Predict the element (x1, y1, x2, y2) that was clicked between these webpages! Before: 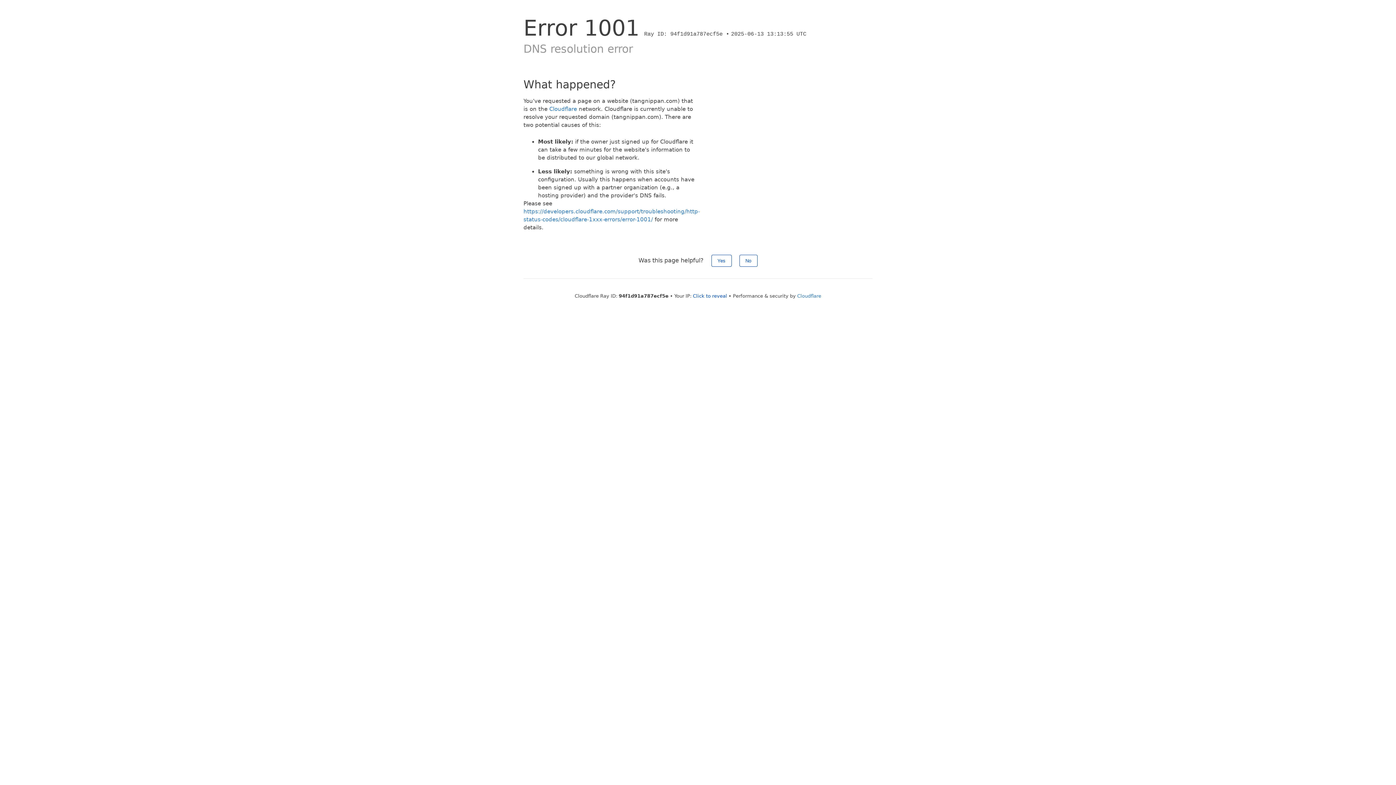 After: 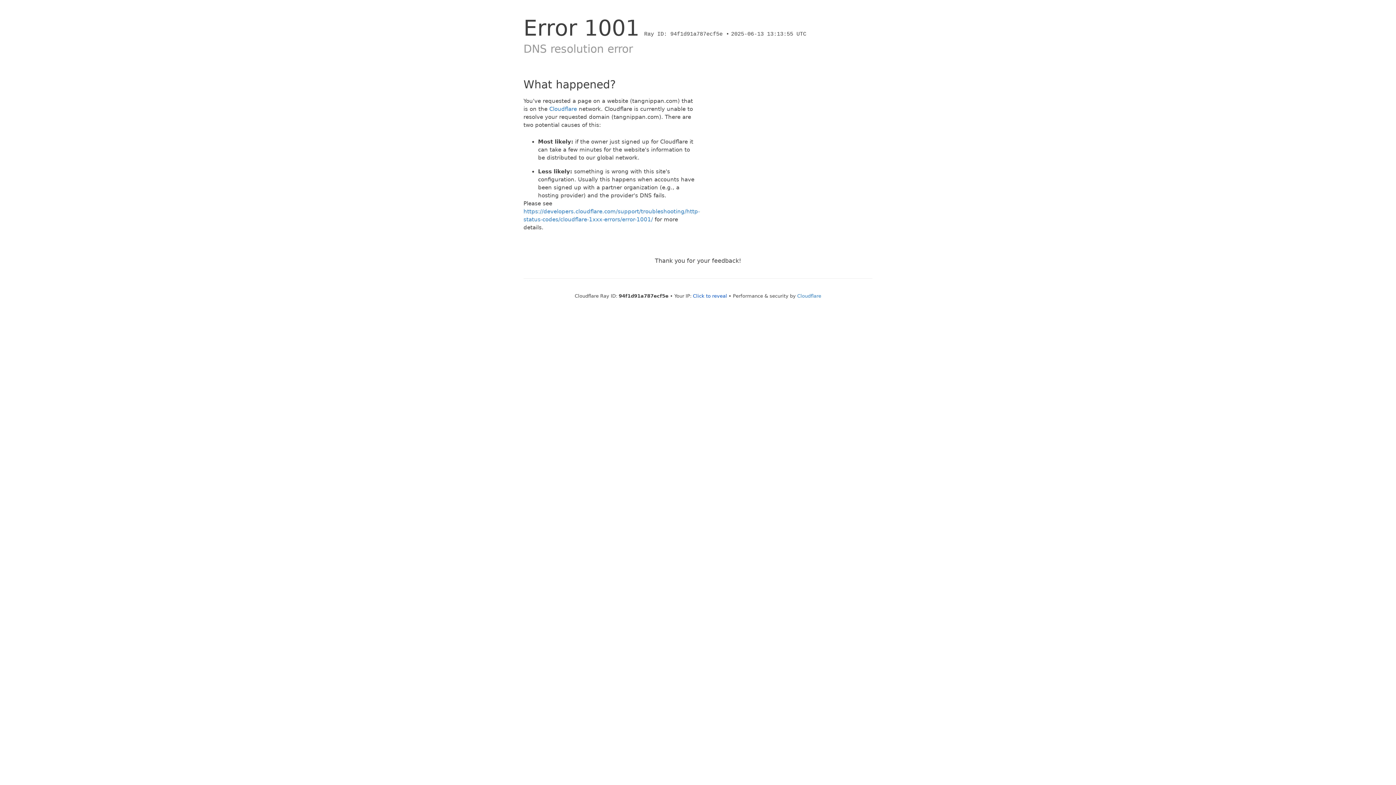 Action: bbox: (739, 254, 757, 266) label: No